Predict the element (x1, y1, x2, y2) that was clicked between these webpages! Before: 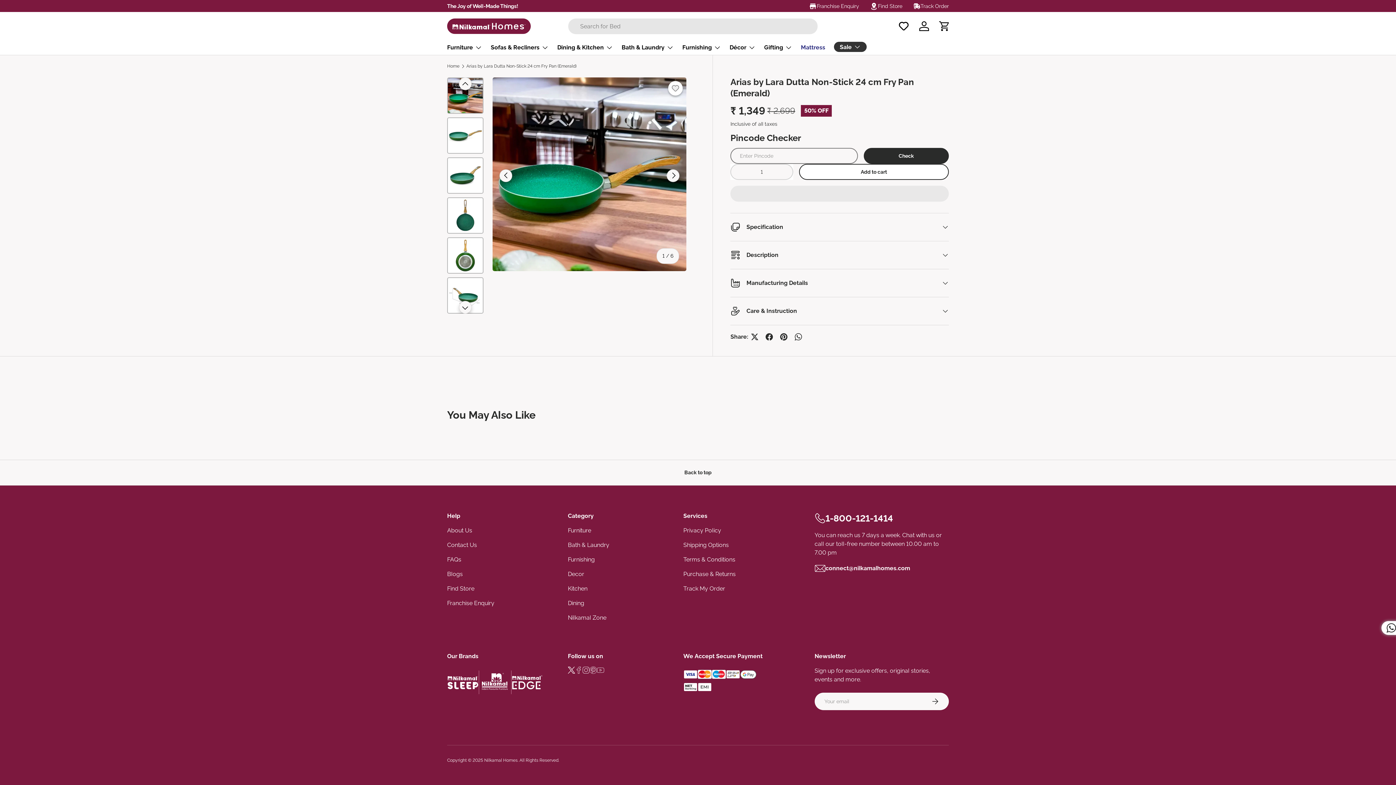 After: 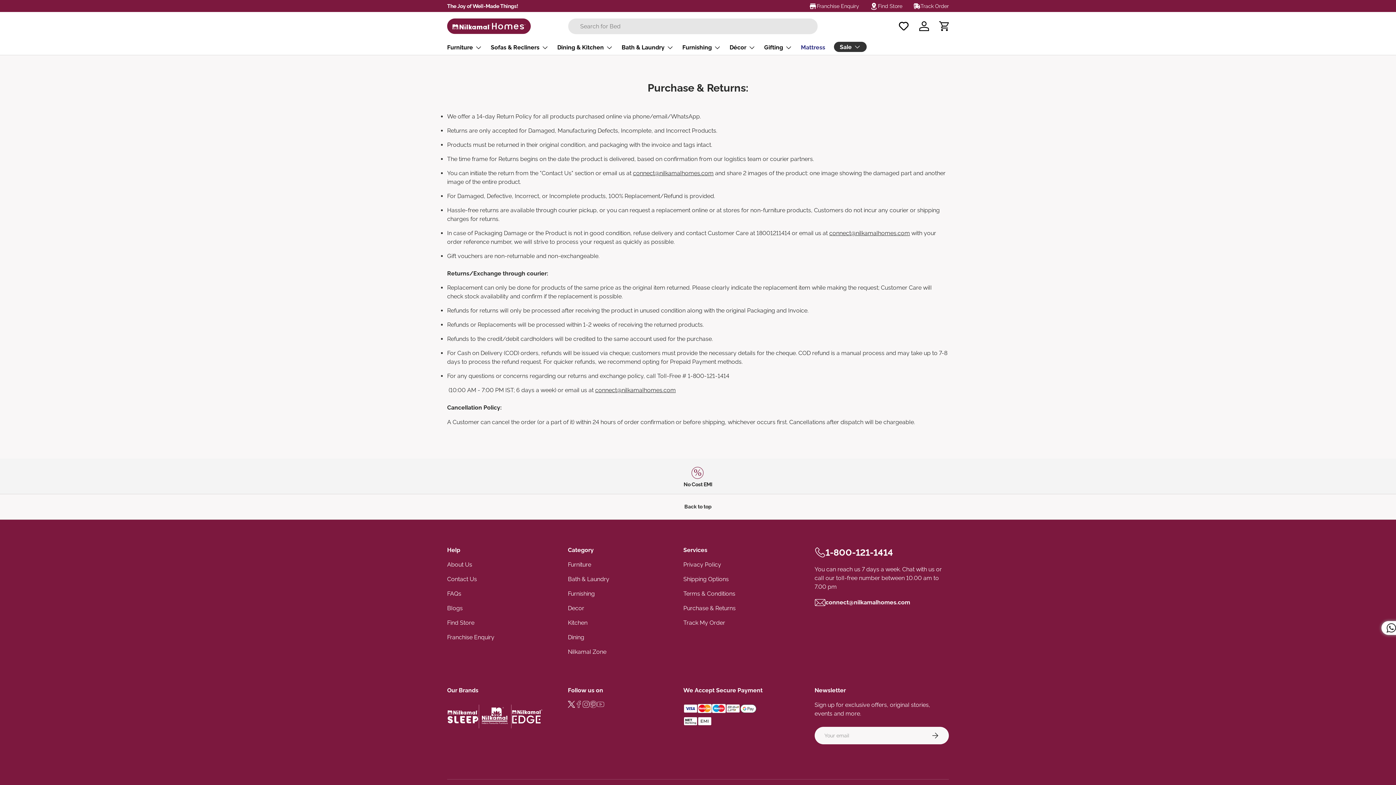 Action: label: Purchase & Returns bbox: (683, 570, 735, 577)